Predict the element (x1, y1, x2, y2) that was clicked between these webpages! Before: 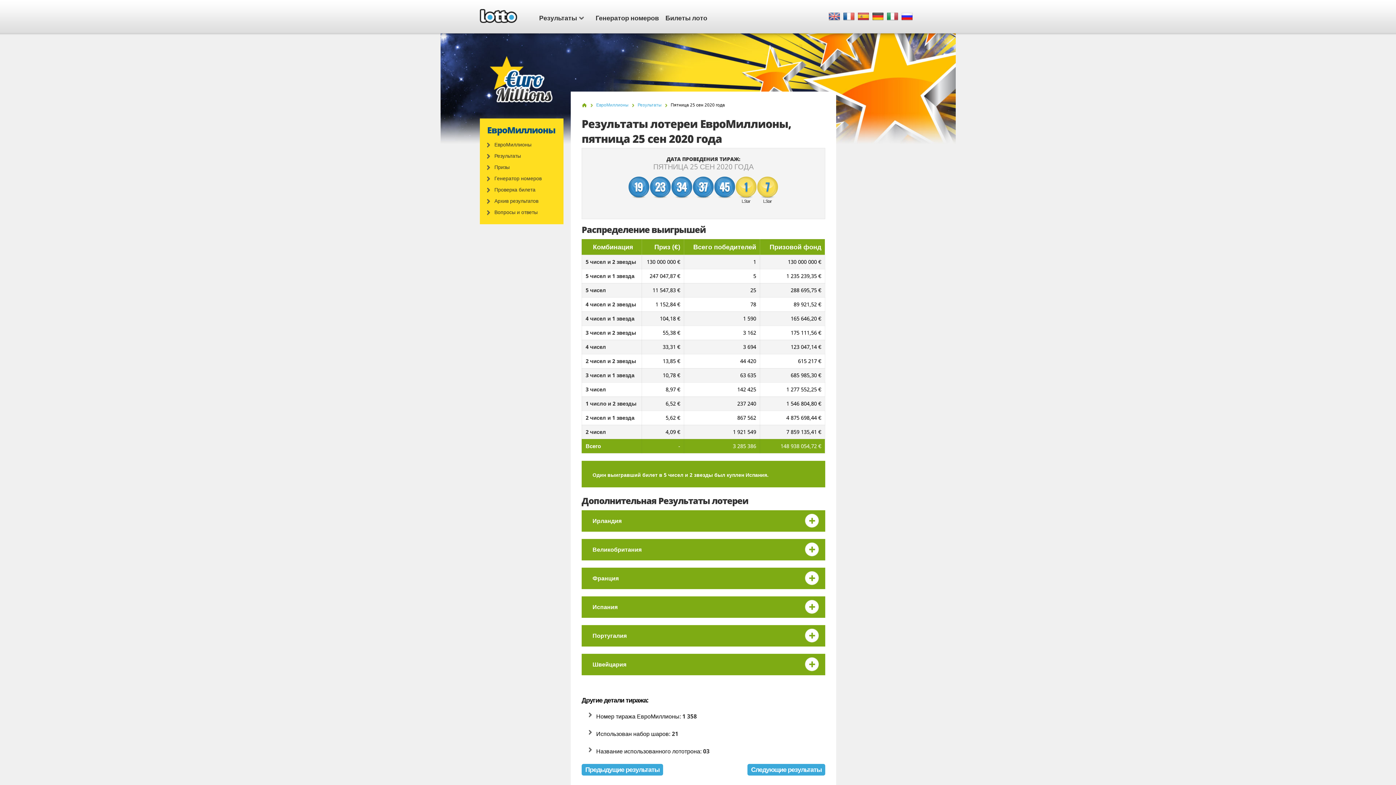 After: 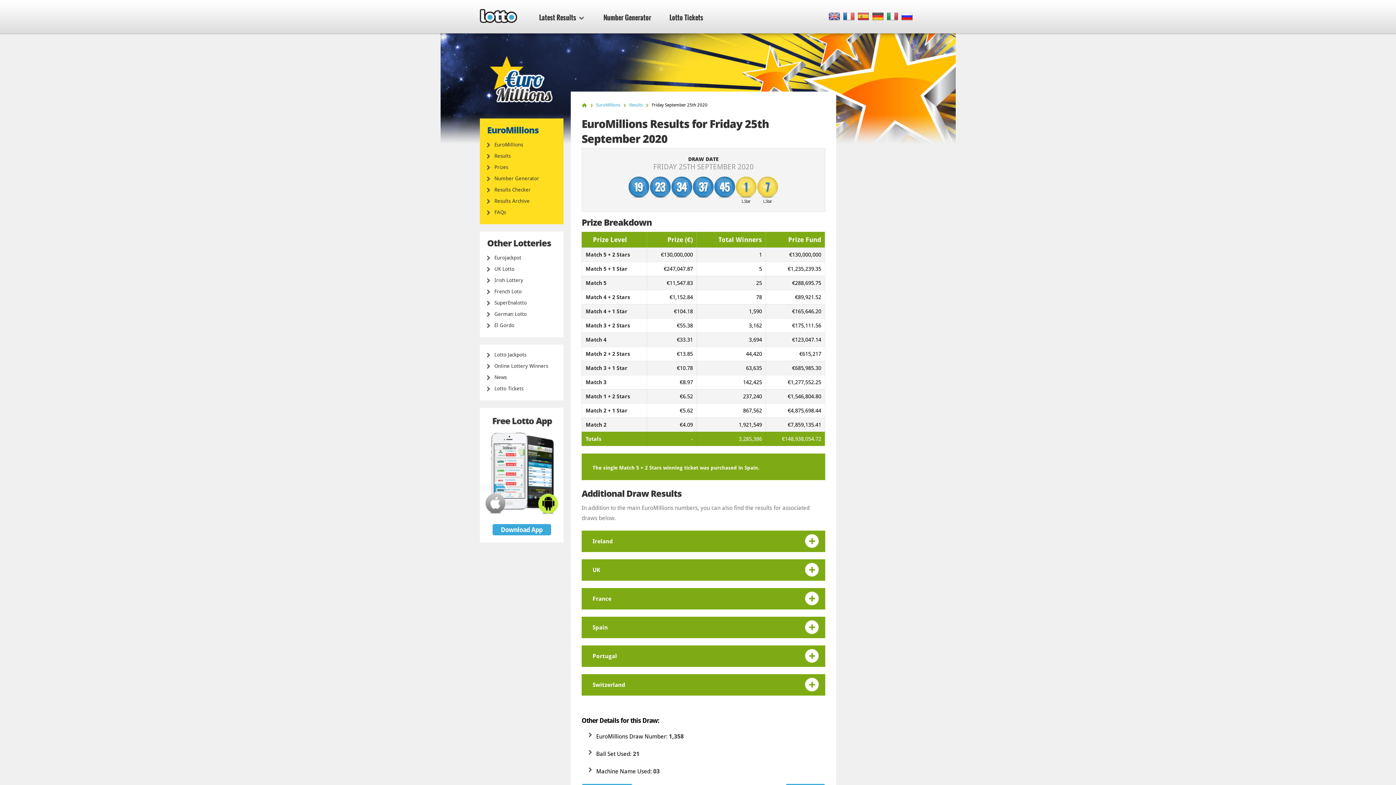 Action: bbox: (829, 12, 840, 21)